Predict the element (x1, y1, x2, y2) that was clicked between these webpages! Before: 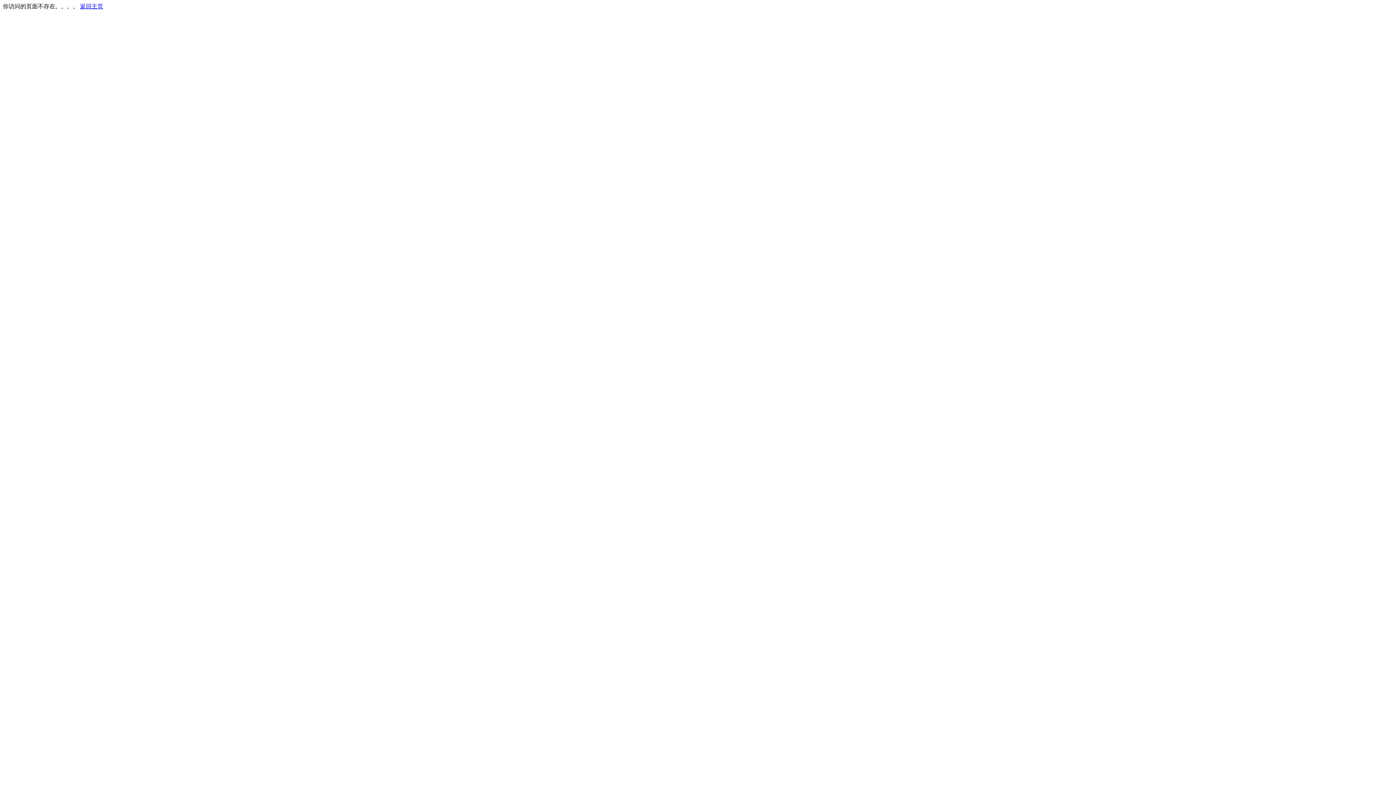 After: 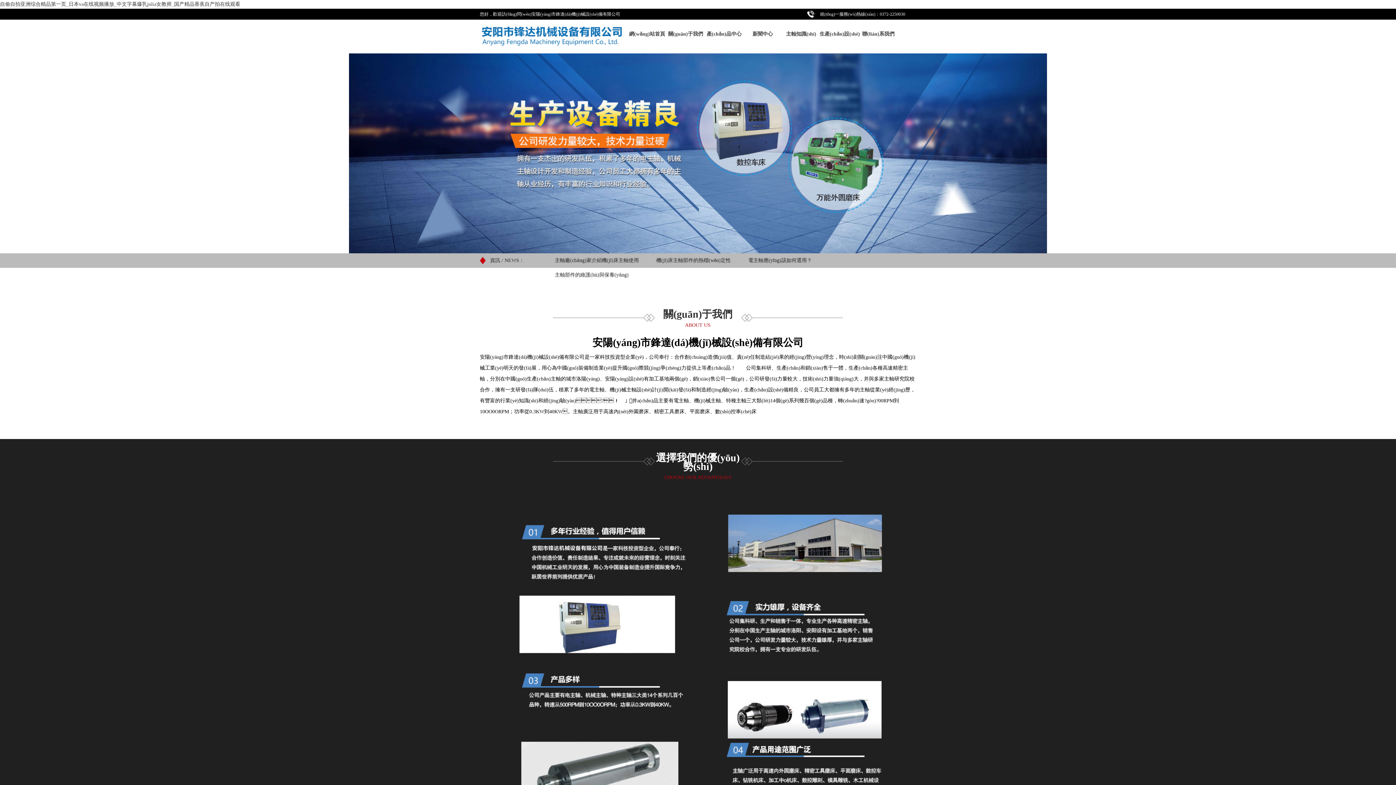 Action: bbox: (80, 3, 103, 9) label: 返回主页